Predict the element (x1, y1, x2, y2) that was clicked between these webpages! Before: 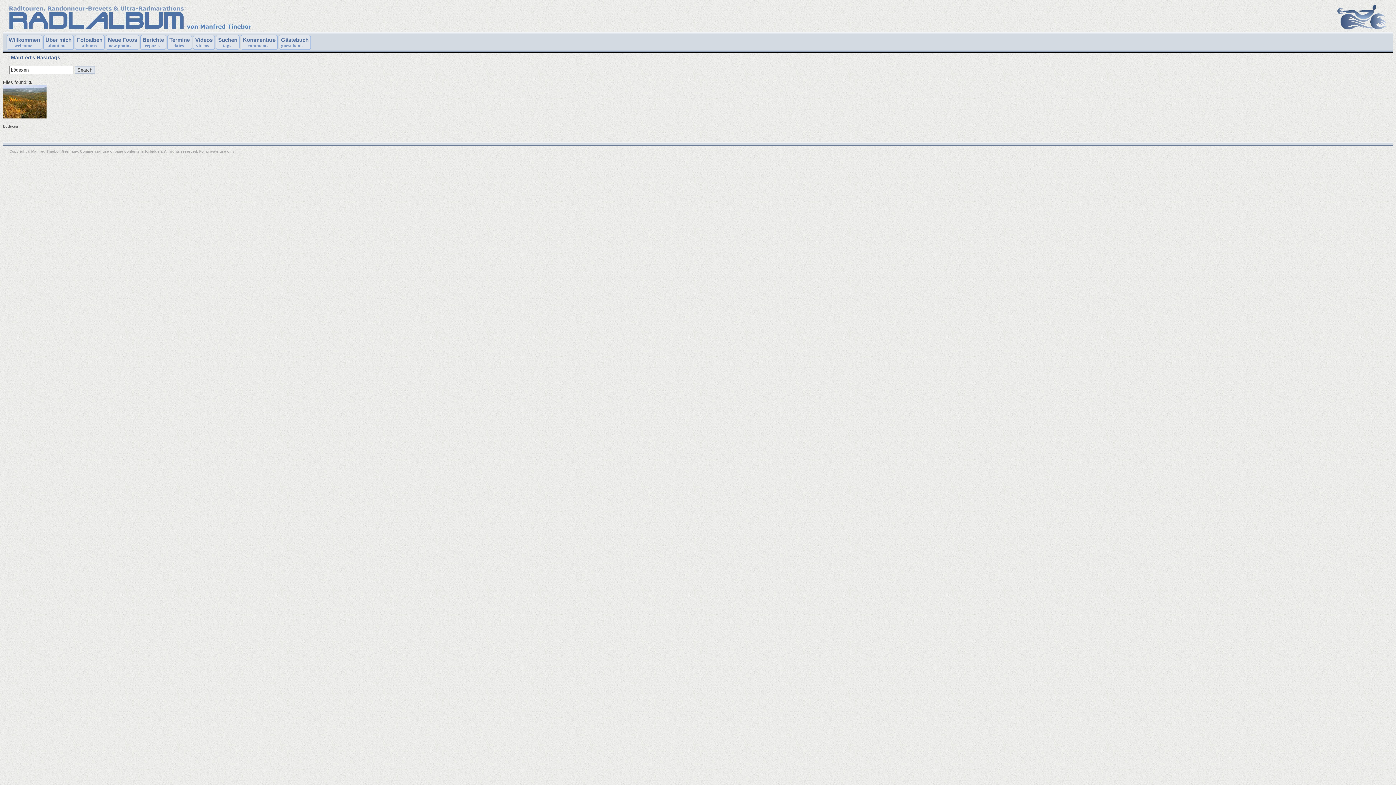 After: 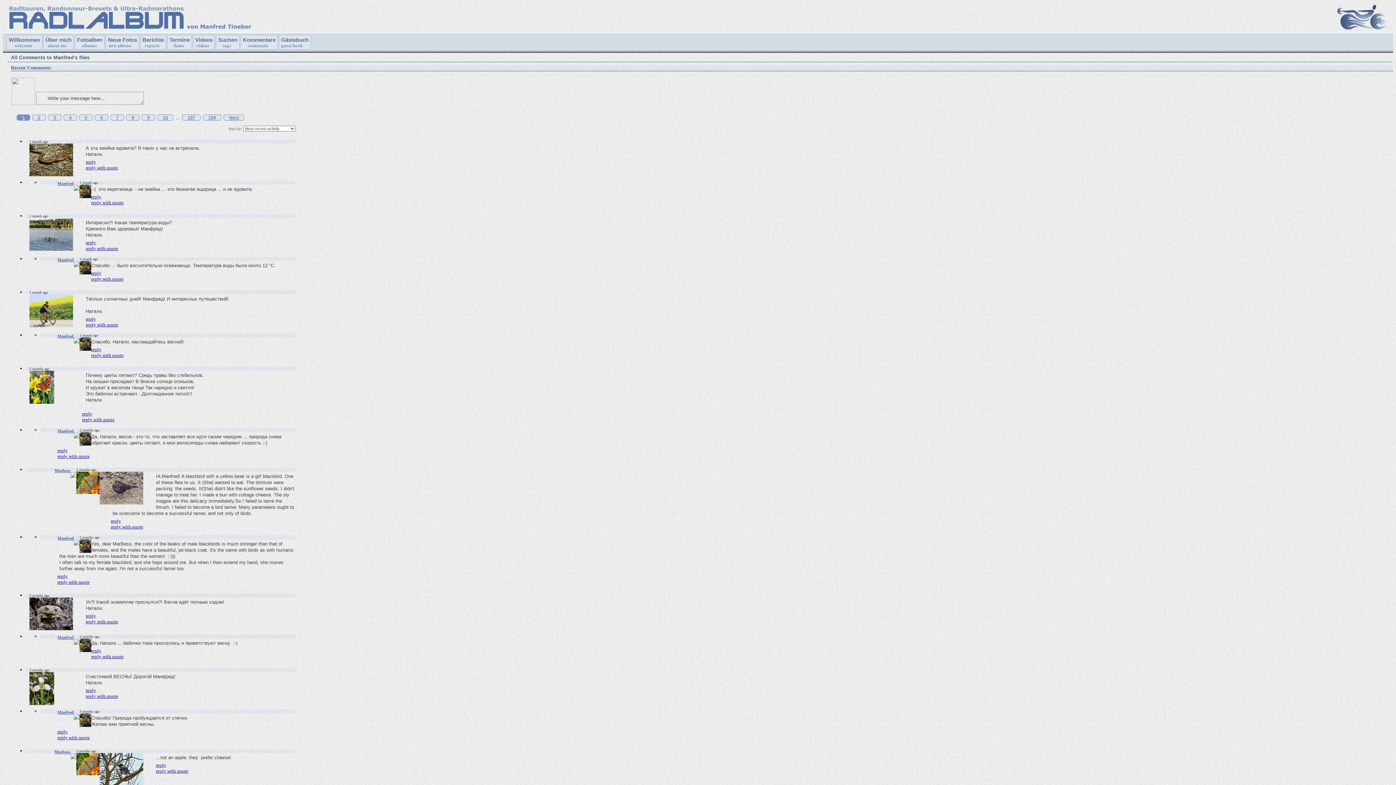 Action: label: Kommentare
comments bbox: (240, 34, 277, 49)